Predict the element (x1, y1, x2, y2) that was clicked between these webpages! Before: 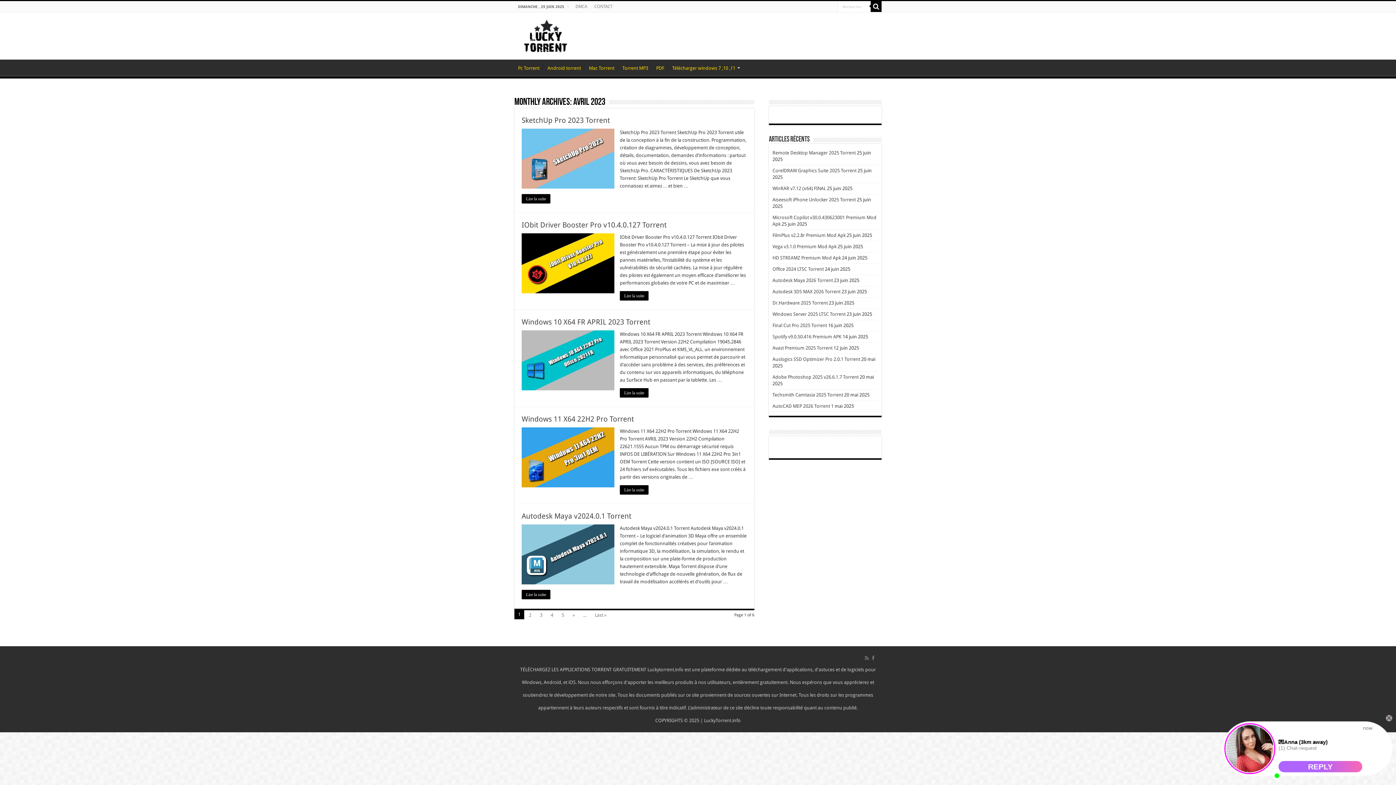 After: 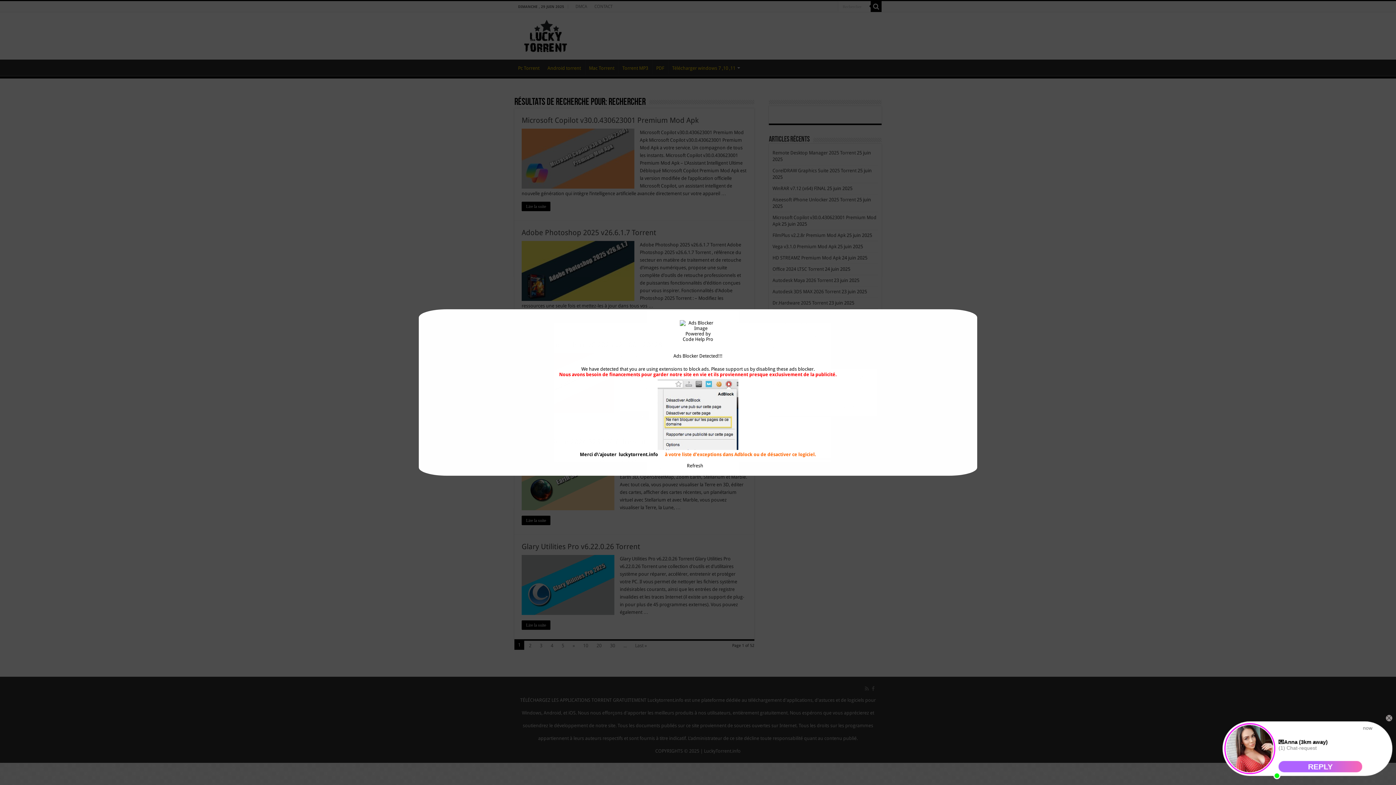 Action: bbox: (870, 1, 881, 12)